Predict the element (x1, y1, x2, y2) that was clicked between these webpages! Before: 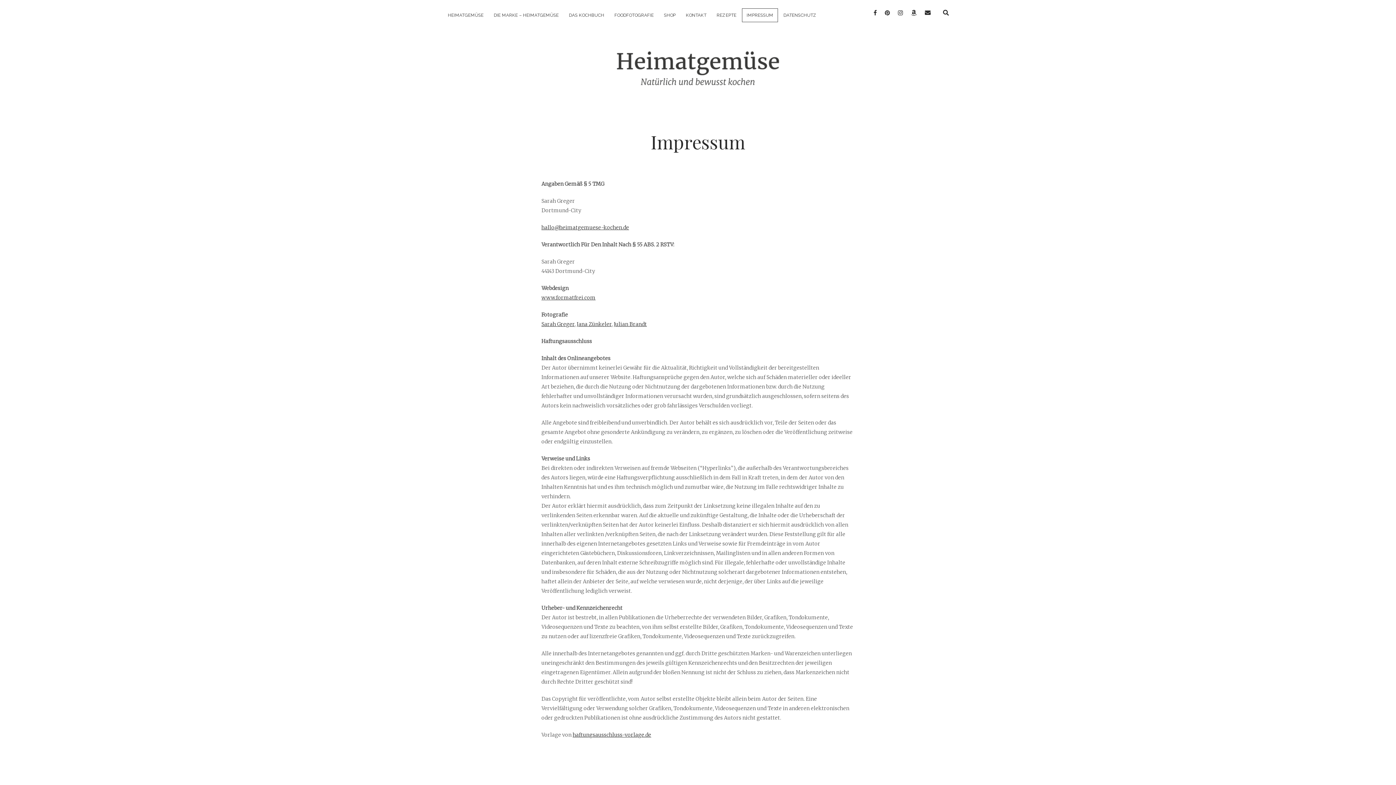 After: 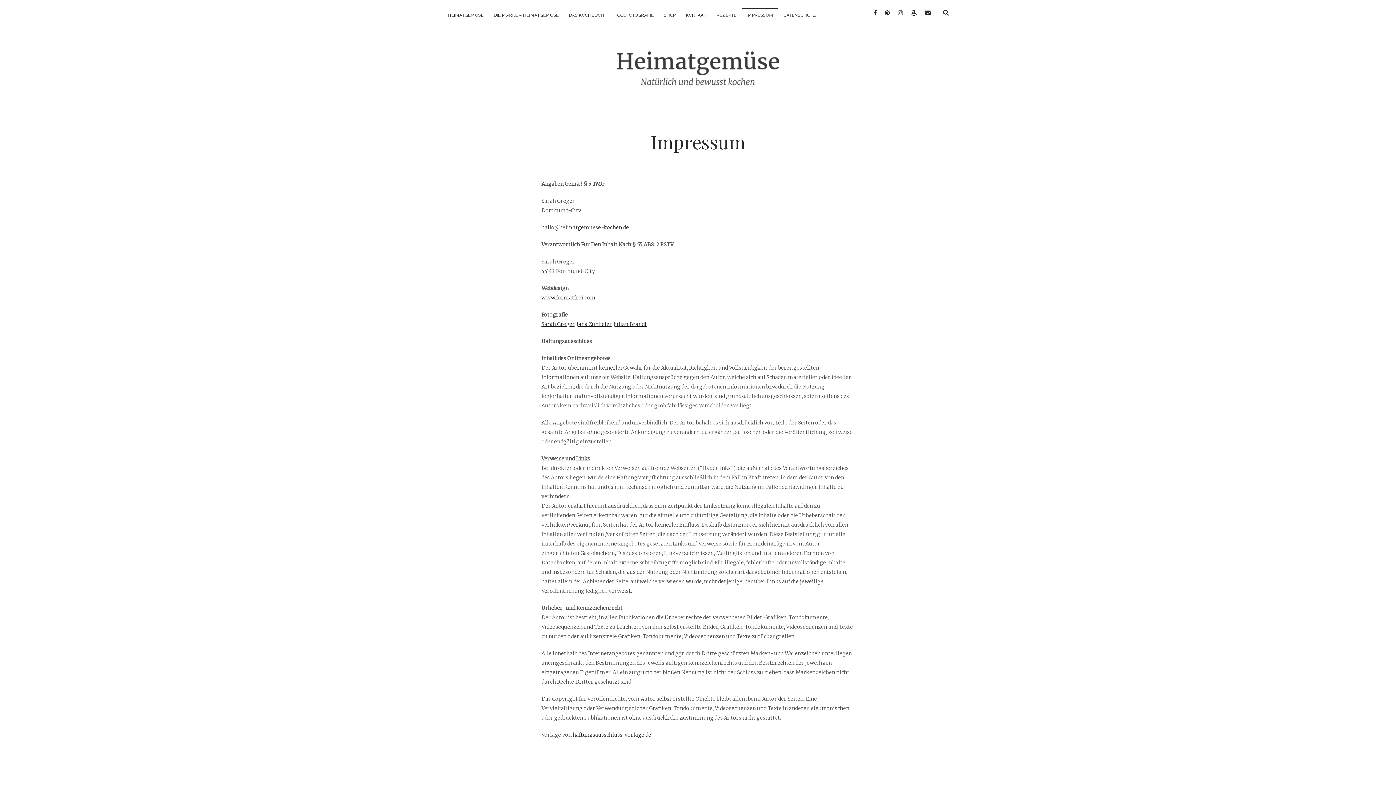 Action: label: instagram bbox: (898, 9, 903, 16)